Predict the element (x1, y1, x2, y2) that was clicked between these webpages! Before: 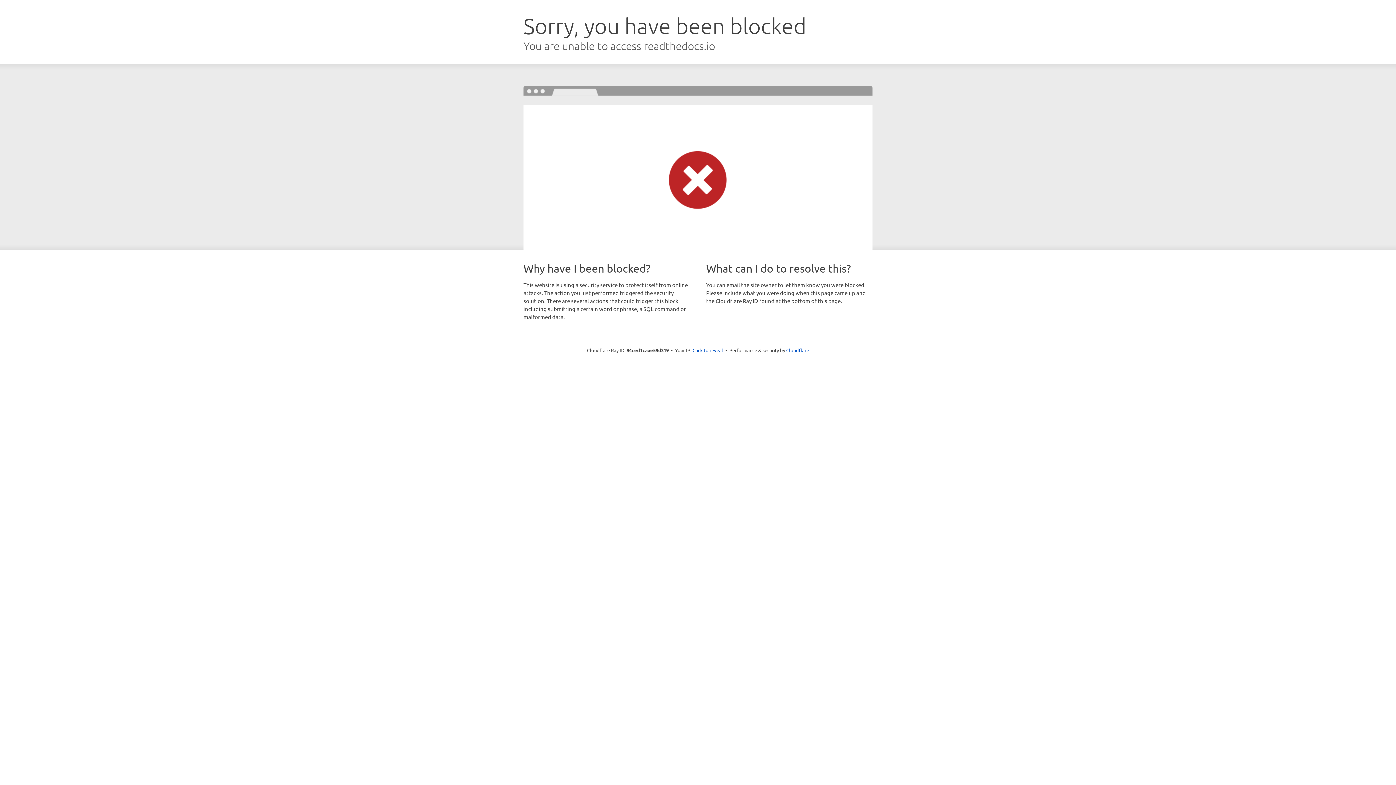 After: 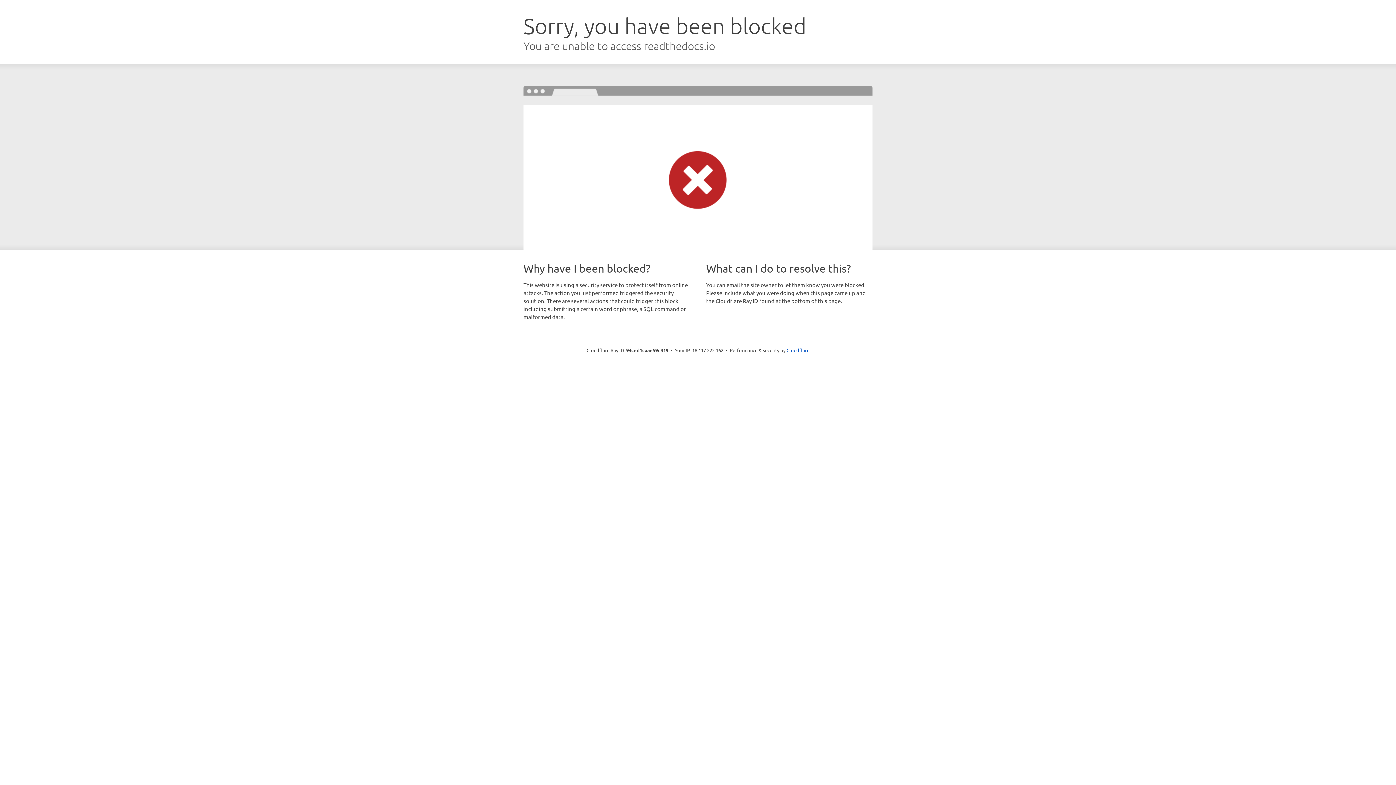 Action: label: Click to reveal bbox: (692, 346, 723, 353)